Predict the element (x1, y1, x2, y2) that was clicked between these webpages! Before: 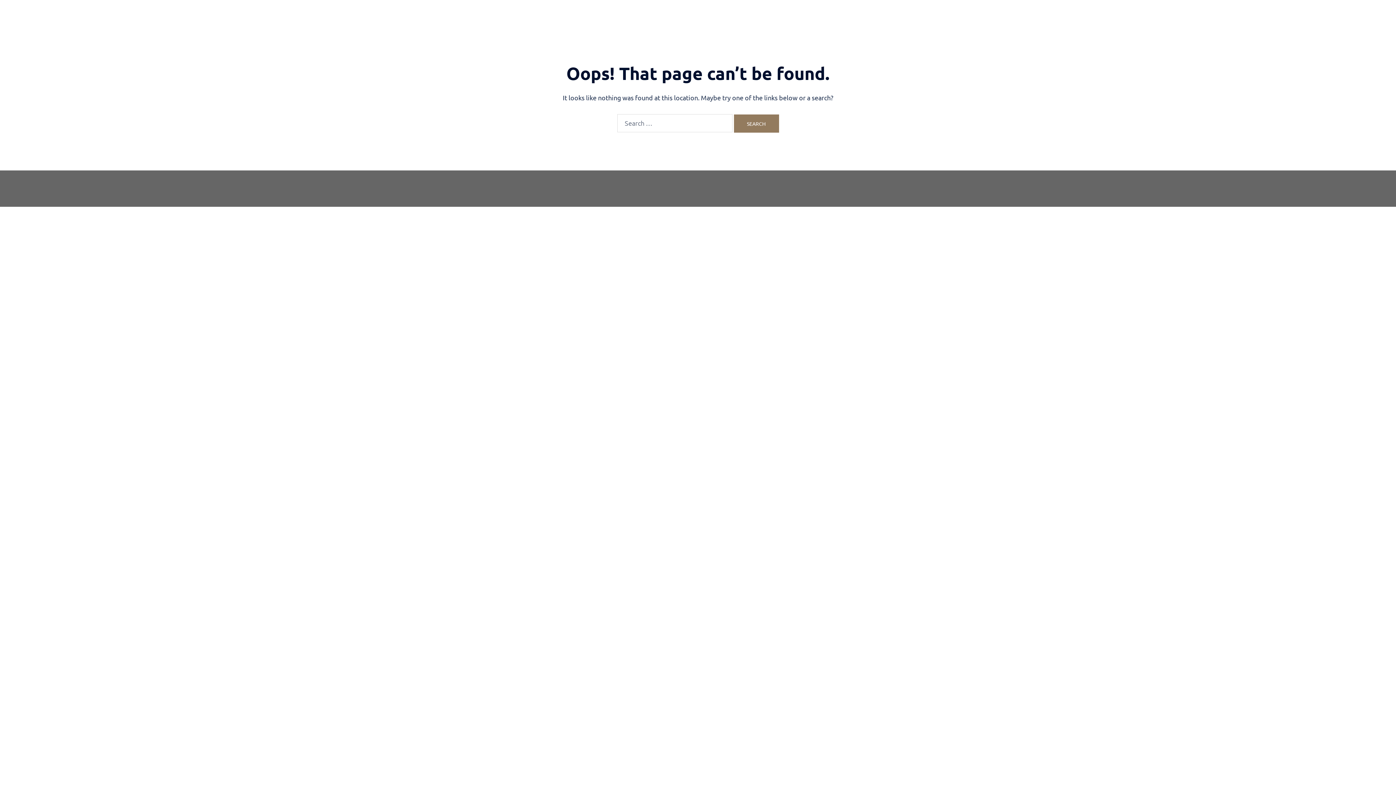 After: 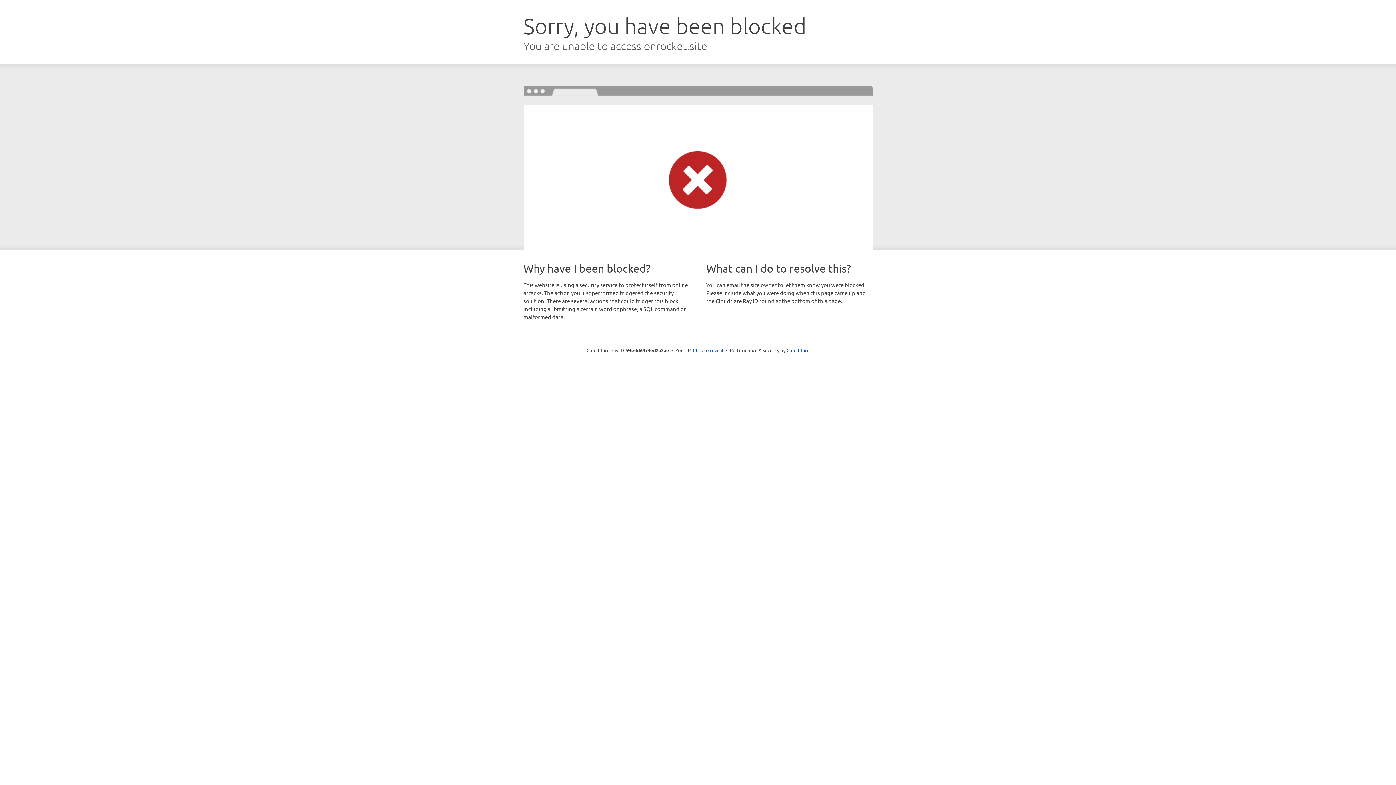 Action: label: Sydney bbox: (490, 190, 512, 197)